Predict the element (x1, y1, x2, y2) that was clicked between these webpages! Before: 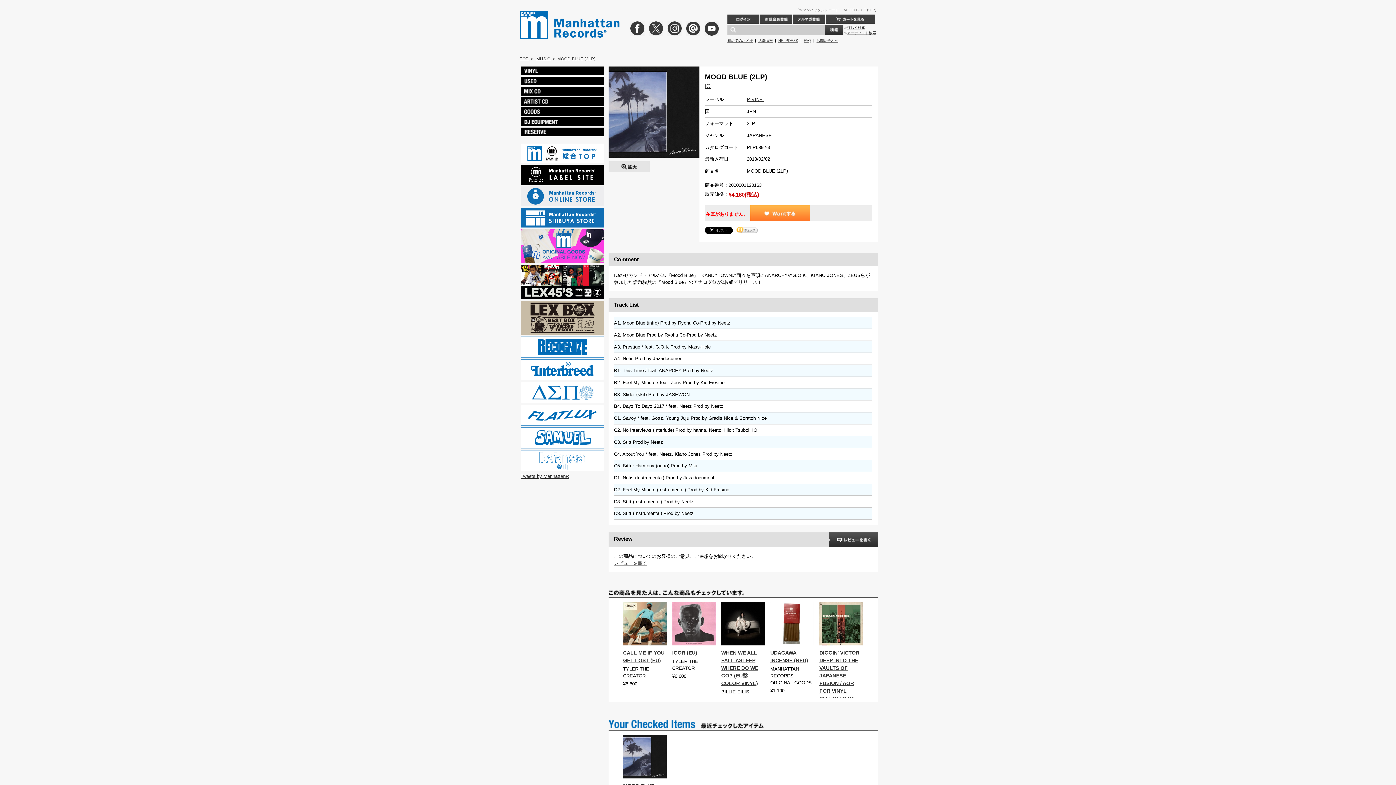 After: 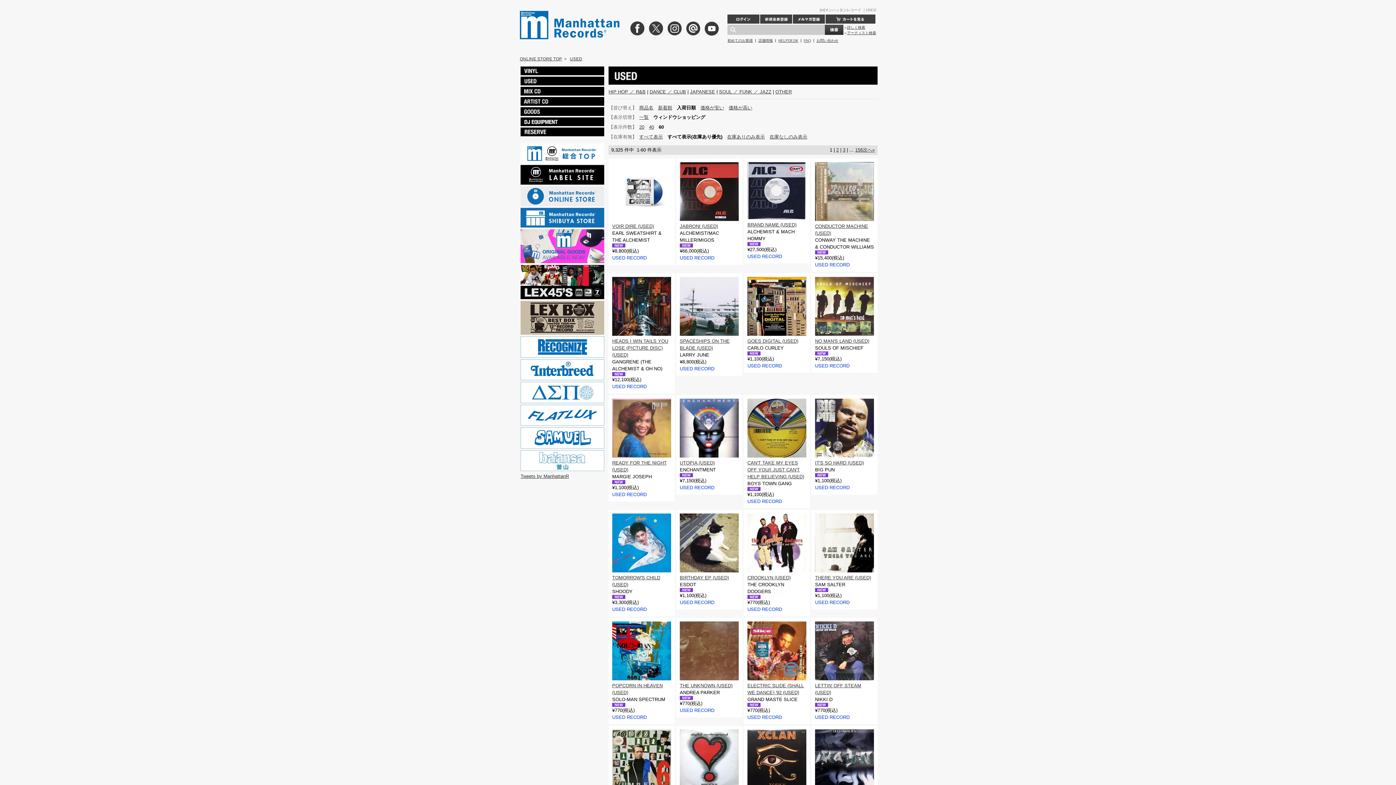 Action: bbox: (520, 76, 604, 85)